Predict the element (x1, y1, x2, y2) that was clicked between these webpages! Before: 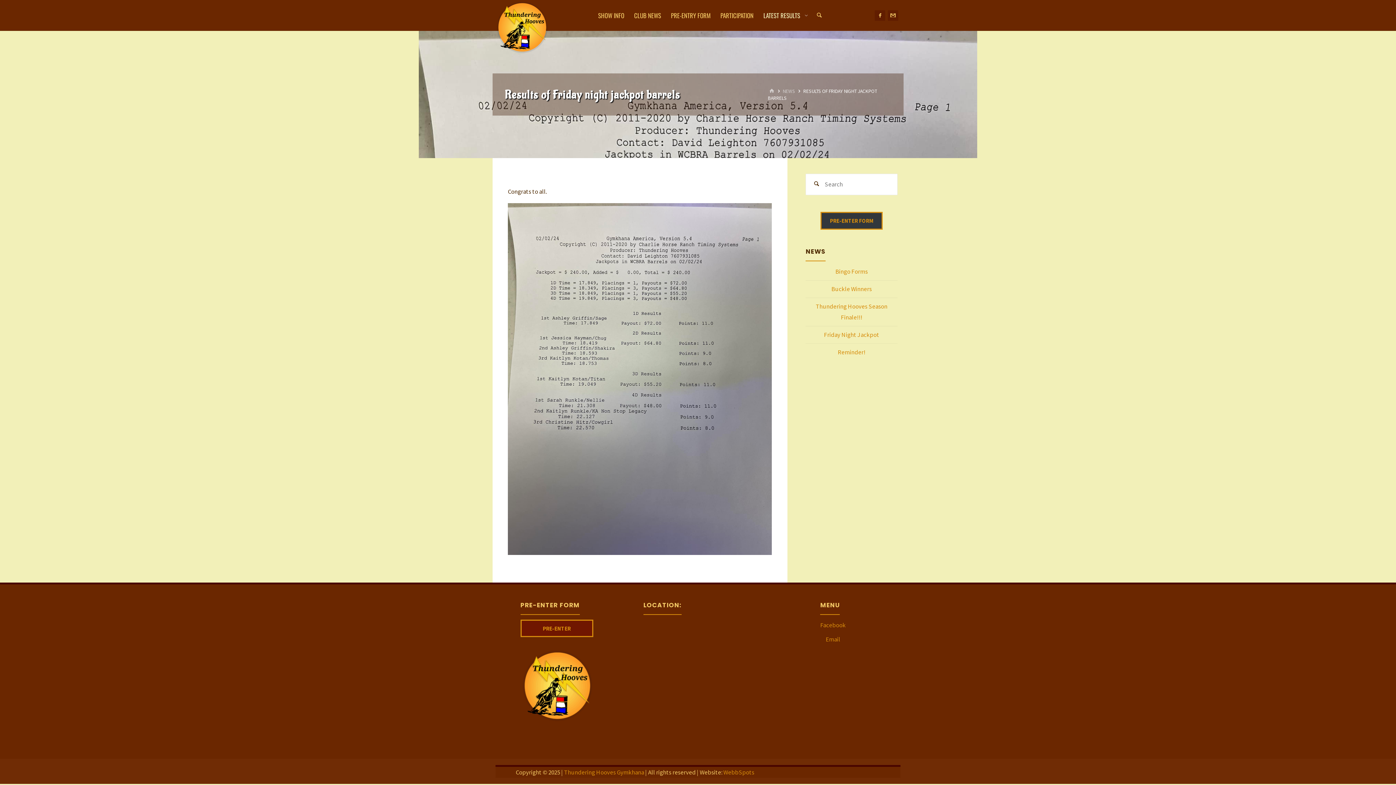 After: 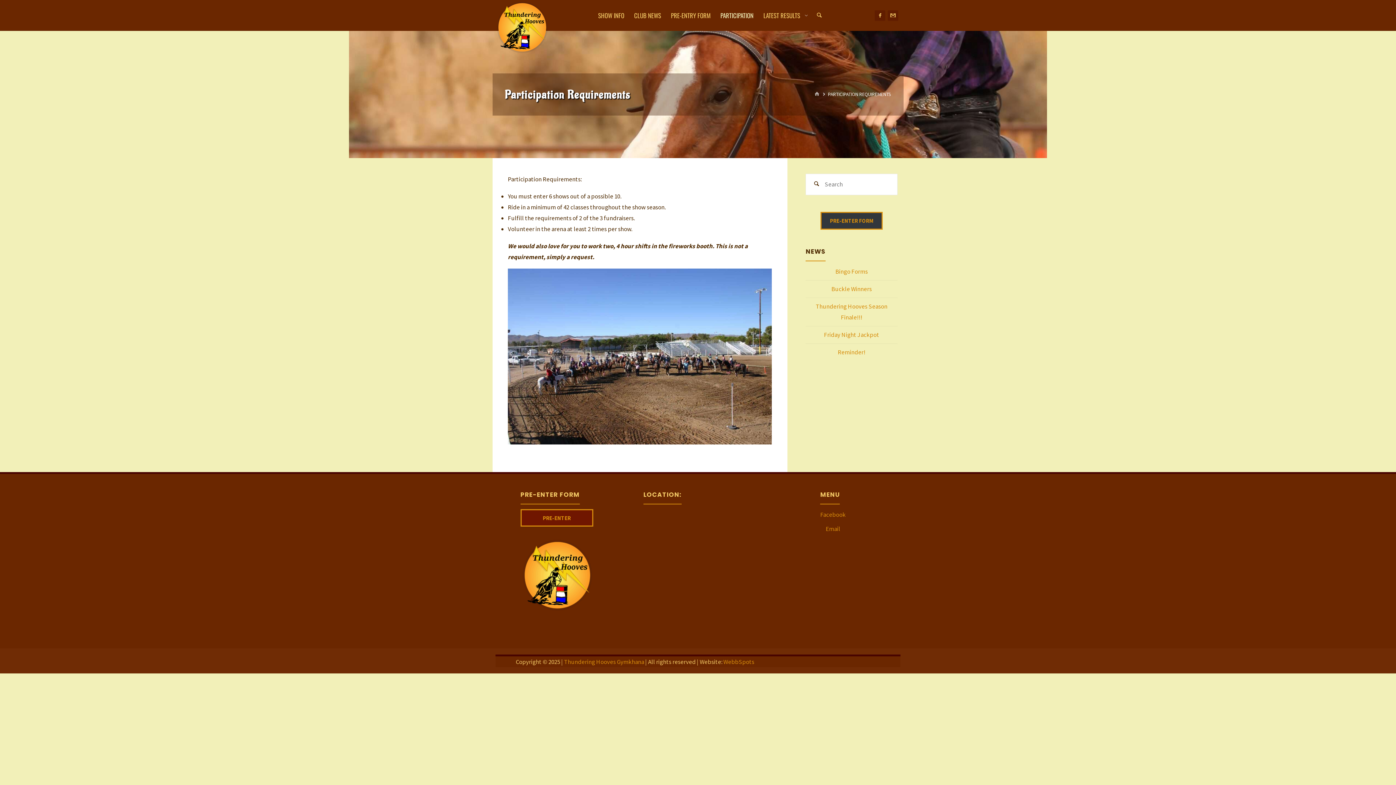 Action: bbox: (717, 0, 756, 30) label: PARTICIPATION